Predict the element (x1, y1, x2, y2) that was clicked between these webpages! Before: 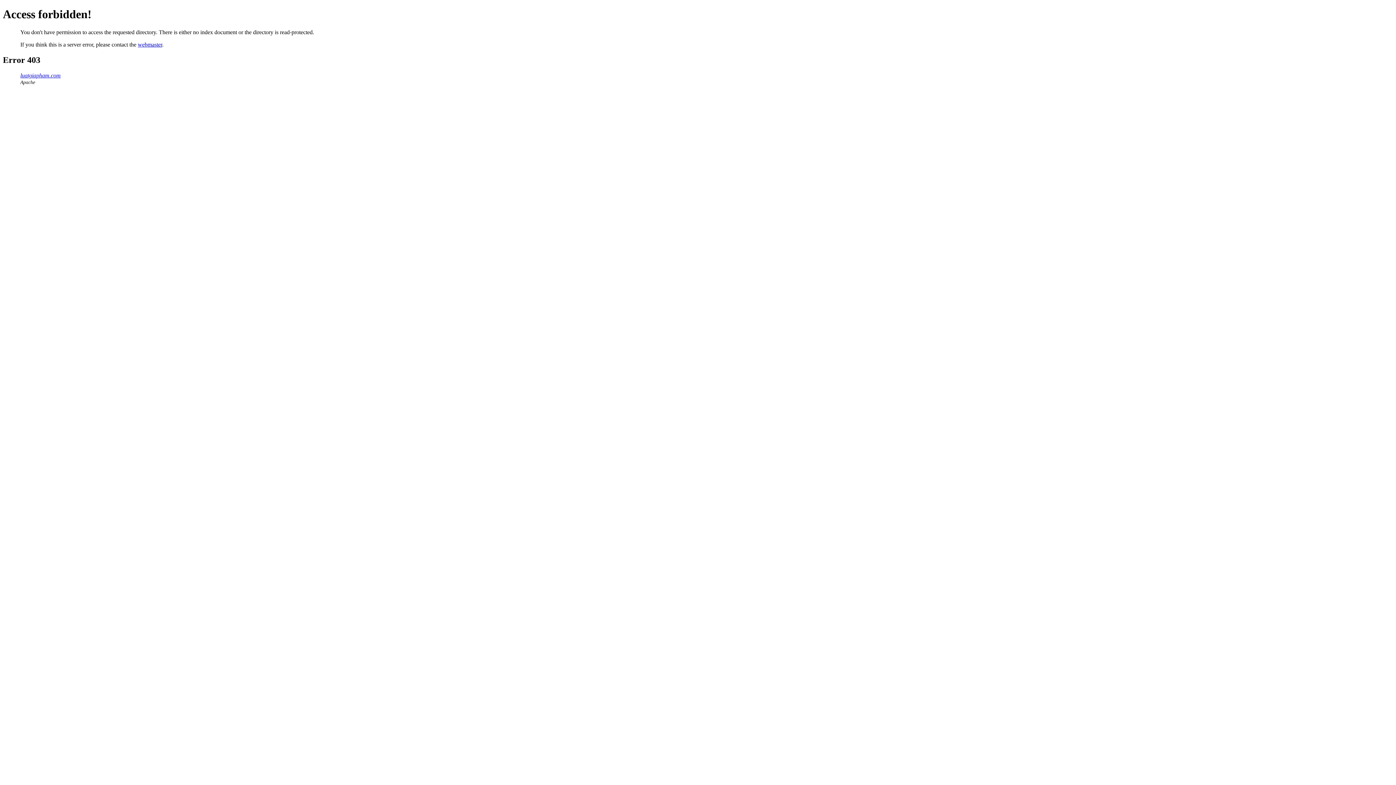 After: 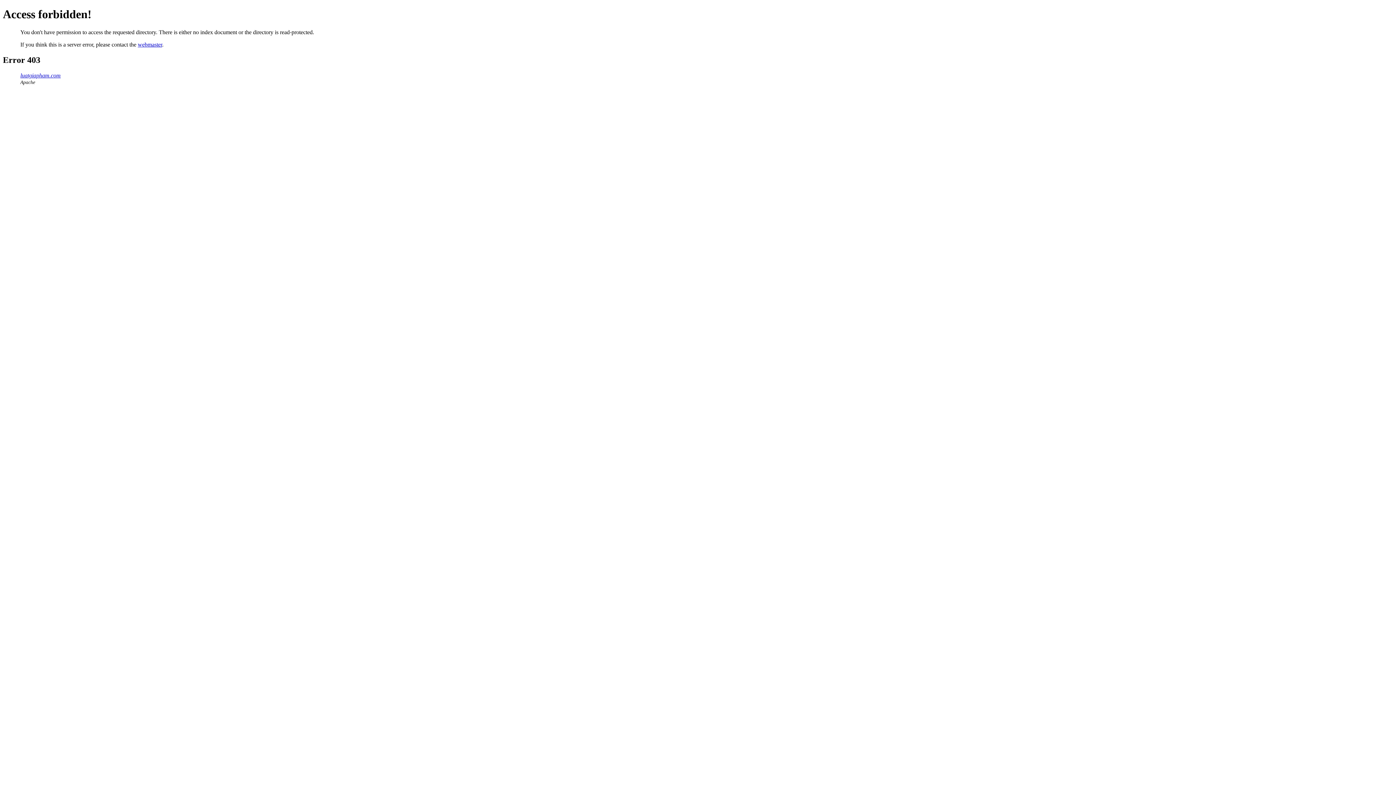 Action: bbox: (20, 72, 60, 78) label: luatgiapham.com